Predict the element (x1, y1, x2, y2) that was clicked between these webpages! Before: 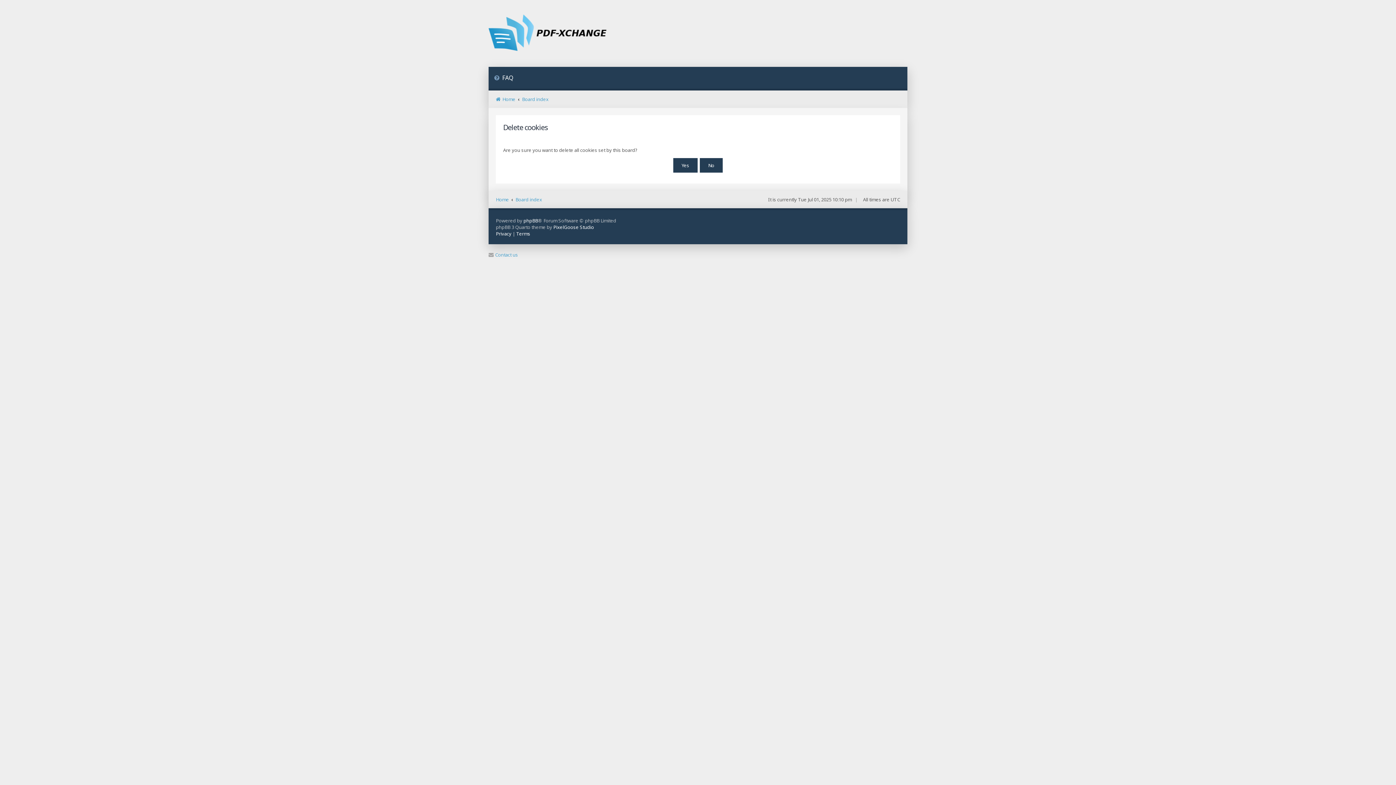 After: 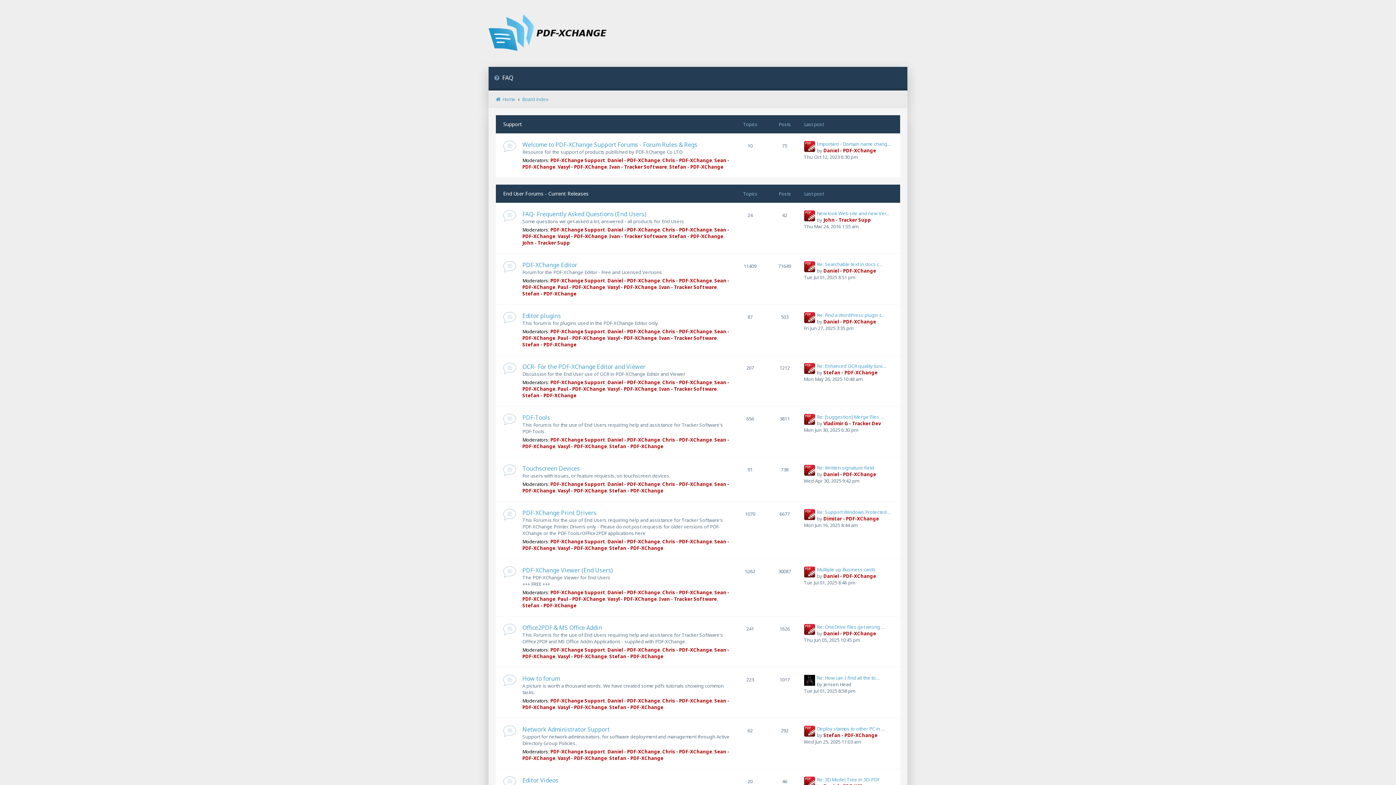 Action: bbox: (515, 196, 542, 202) label: Board index